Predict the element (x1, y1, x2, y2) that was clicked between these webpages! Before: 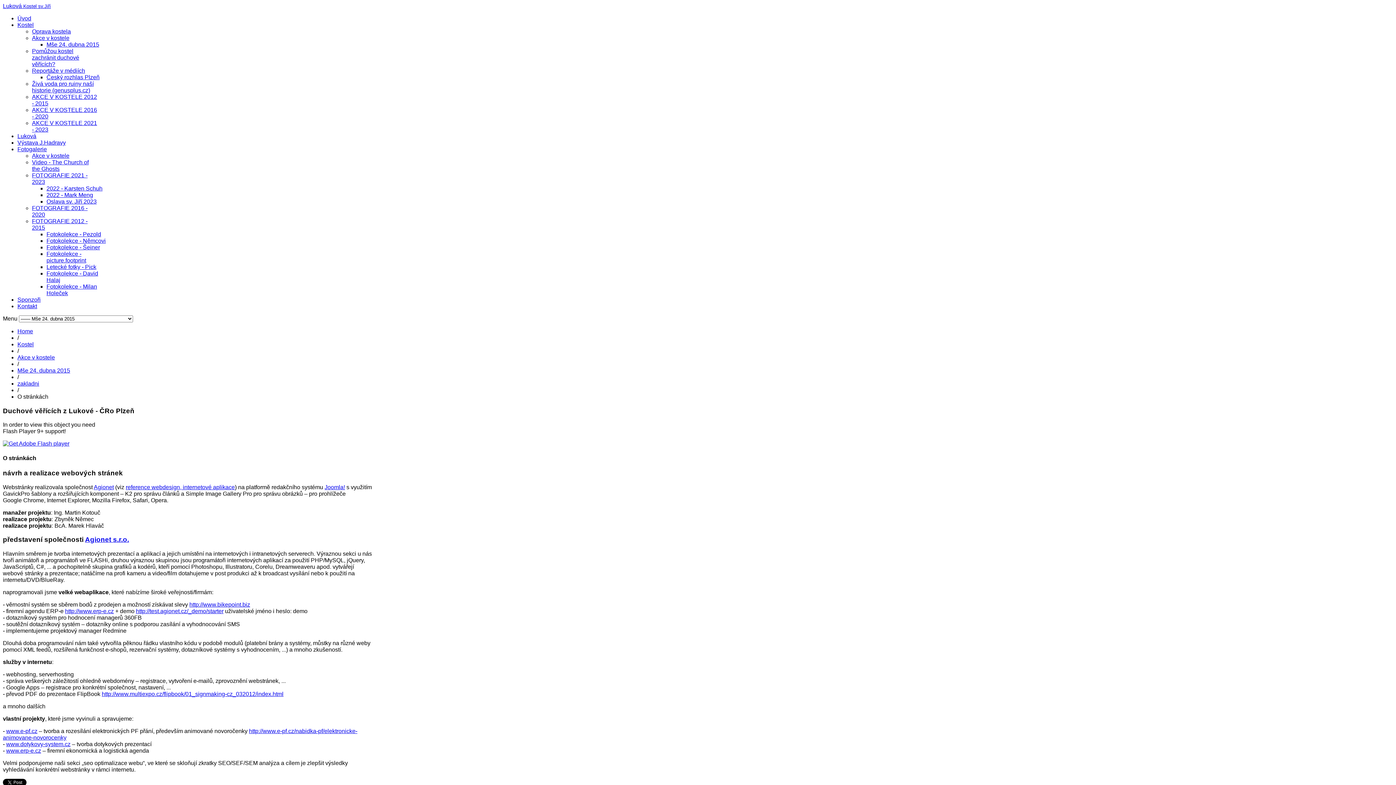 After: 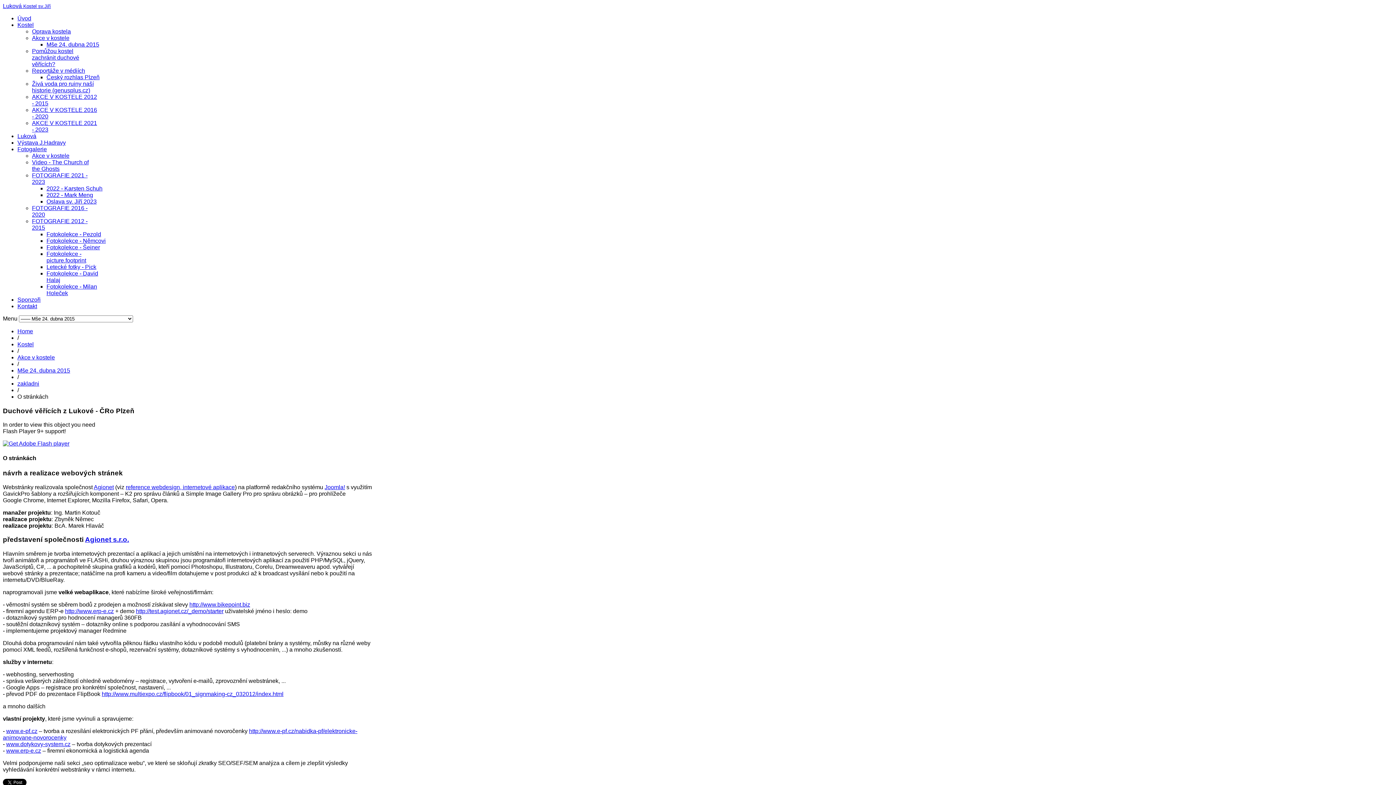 Action: label: http://www.multiexpo.cz/flipbook/01_signmaking-cz_032012/index.html bbox: (101, 691, 283, 697)